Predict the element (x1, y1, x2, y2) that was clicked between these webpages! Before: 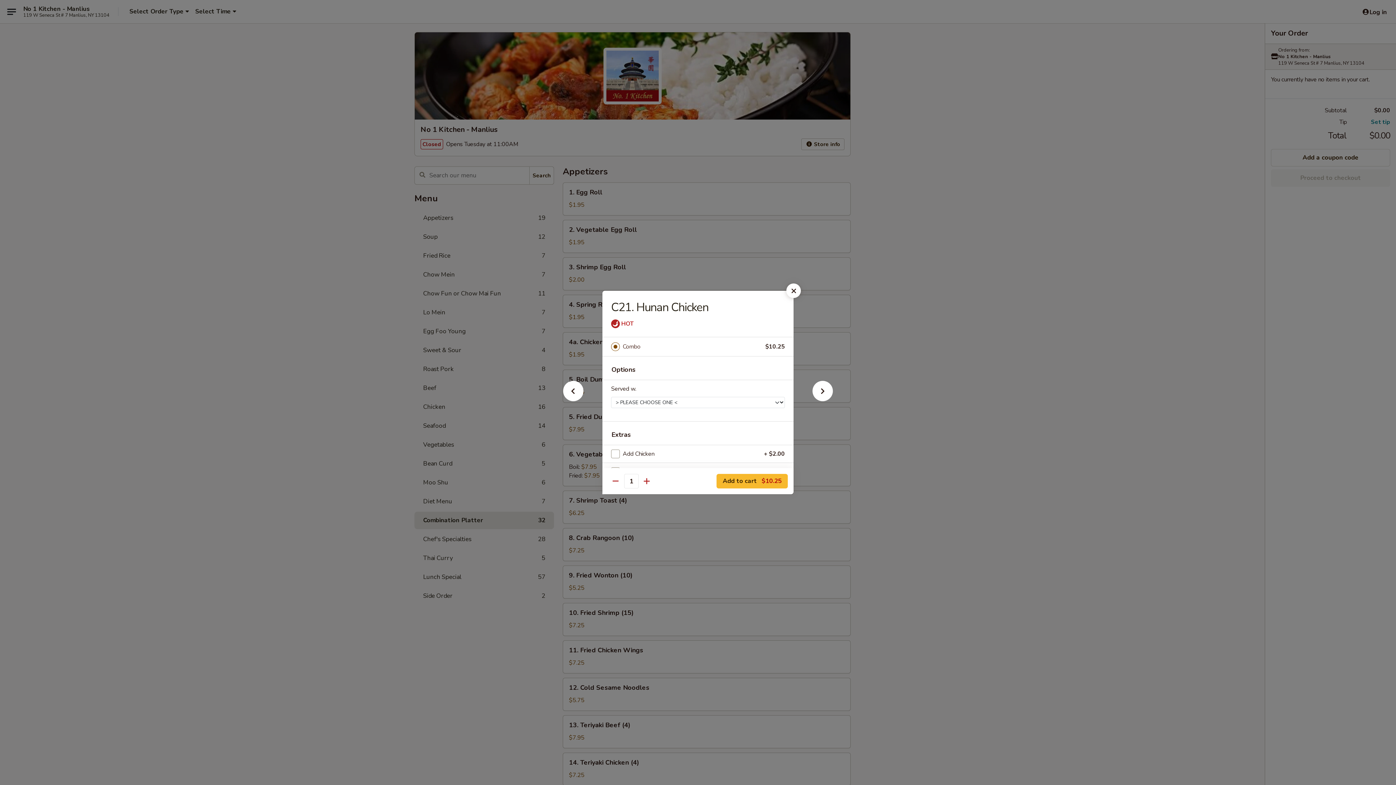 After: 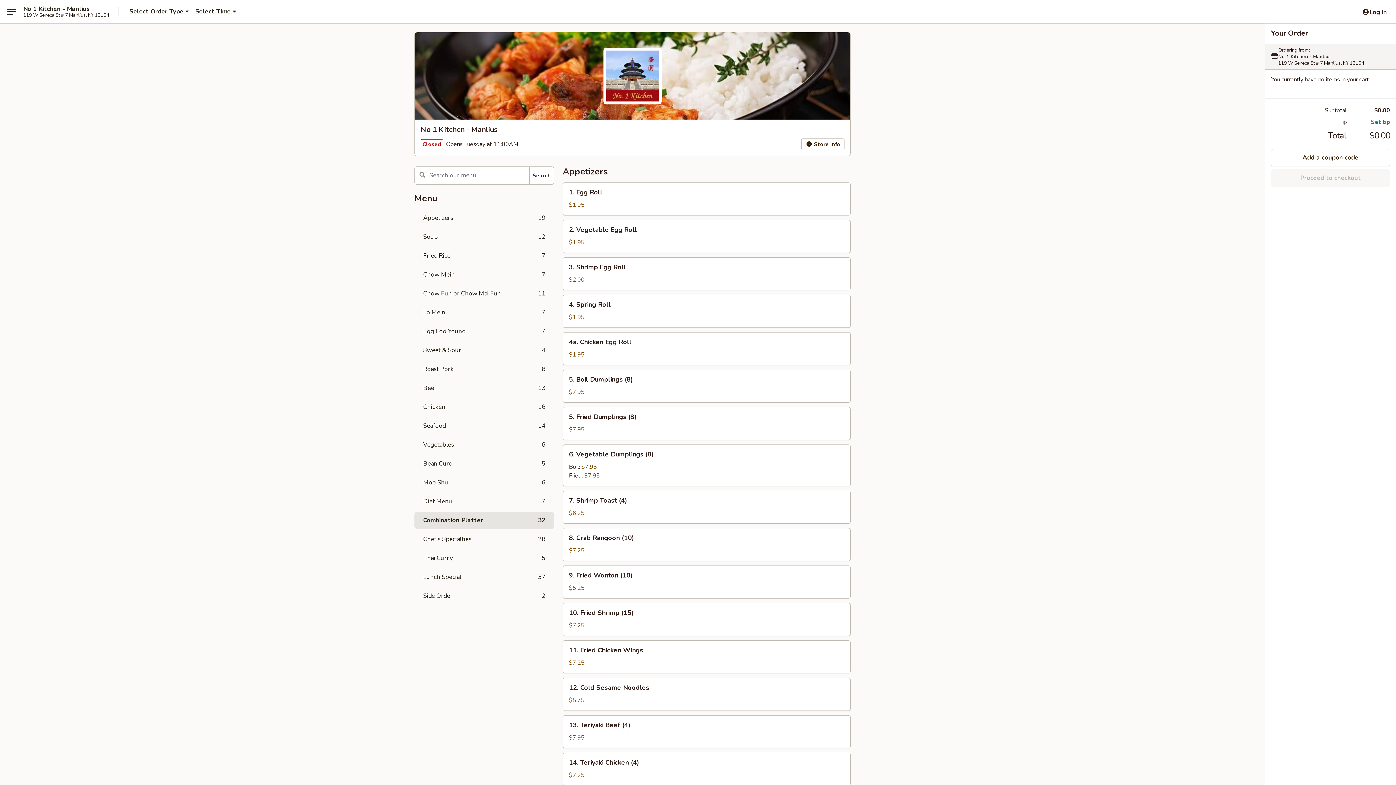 Action: bbox: (786, 283, 801, 298)